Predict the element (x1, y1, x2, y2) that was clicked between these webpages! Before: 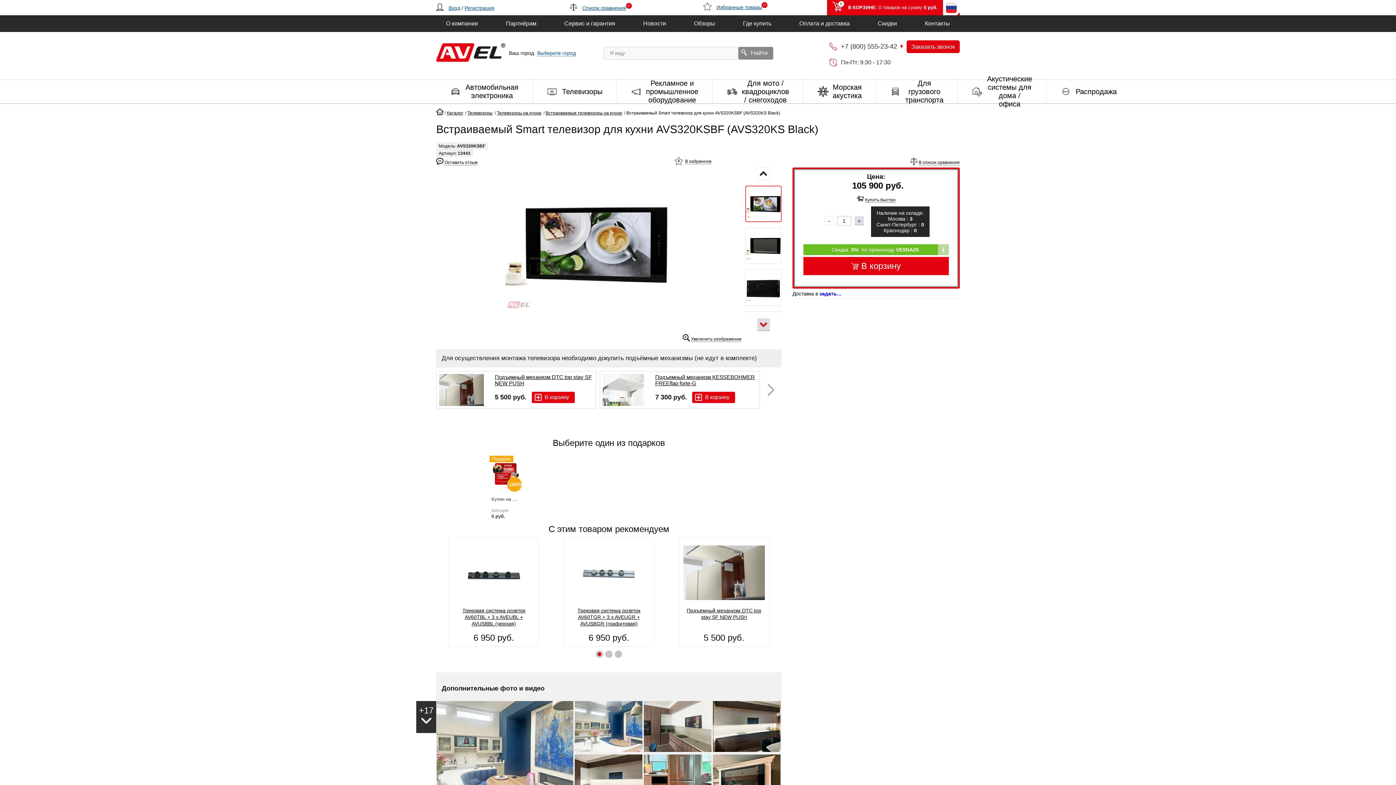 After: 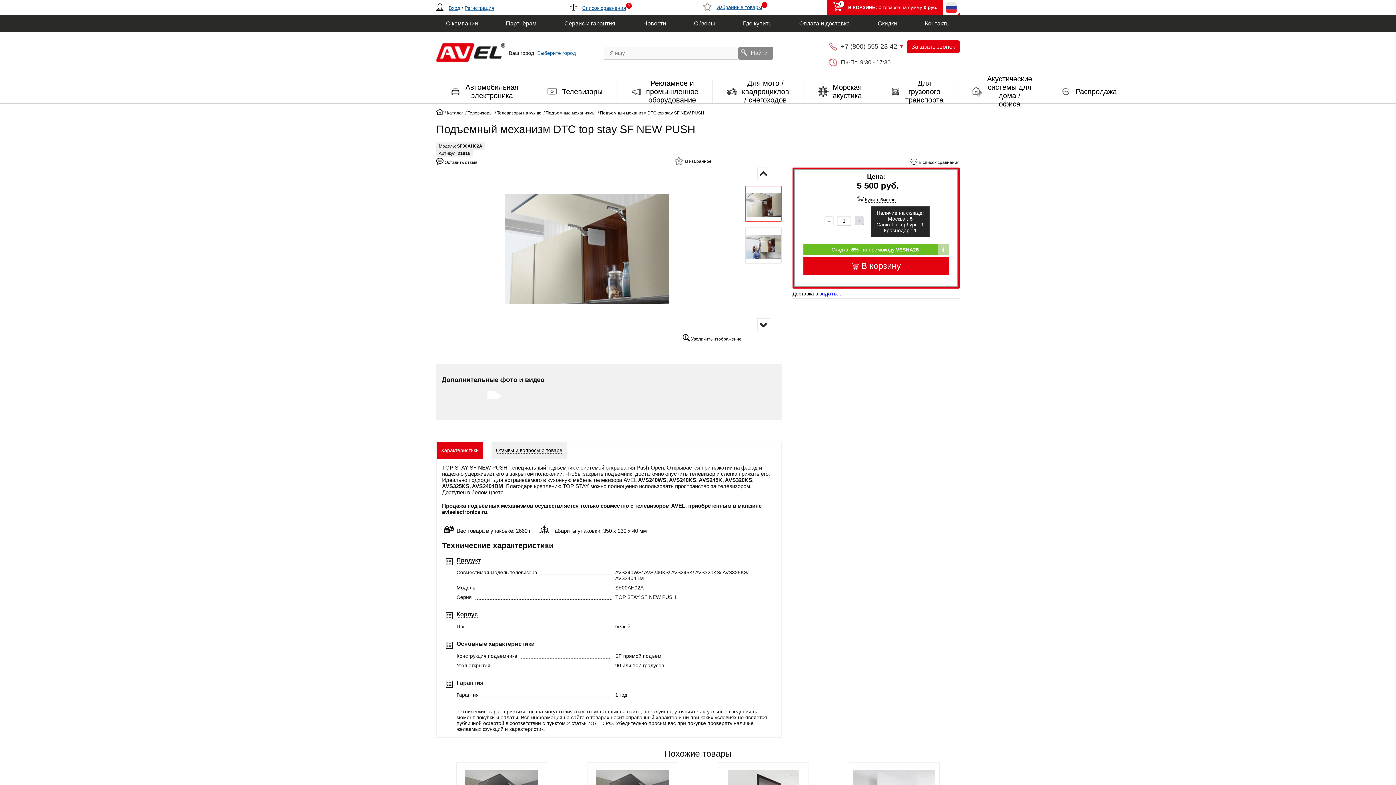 Action: bbox: (683, 545, 764, 600)